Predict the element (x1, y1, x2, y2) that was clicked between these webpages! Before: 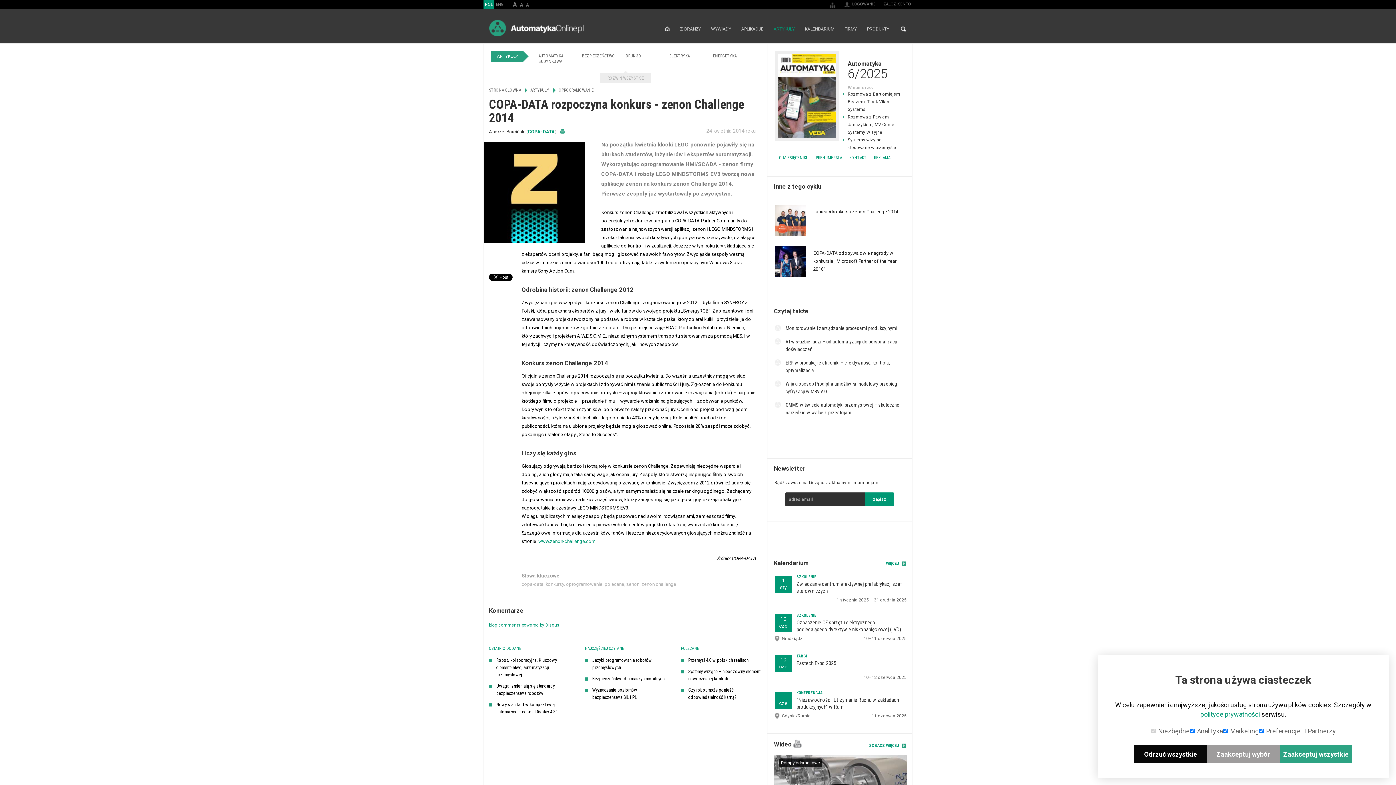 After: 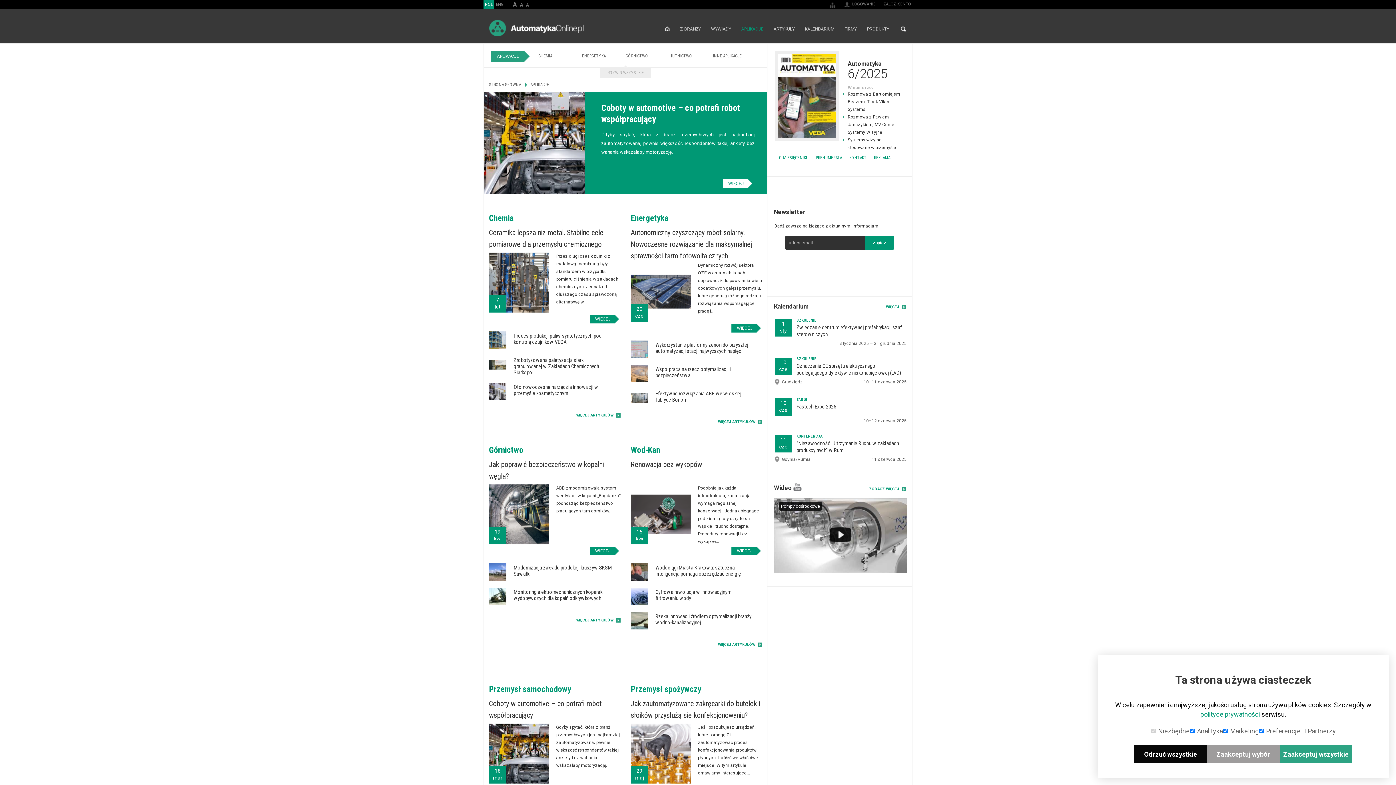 Action: bbox: (736, 24, 768, 33) label: APLIKACJE